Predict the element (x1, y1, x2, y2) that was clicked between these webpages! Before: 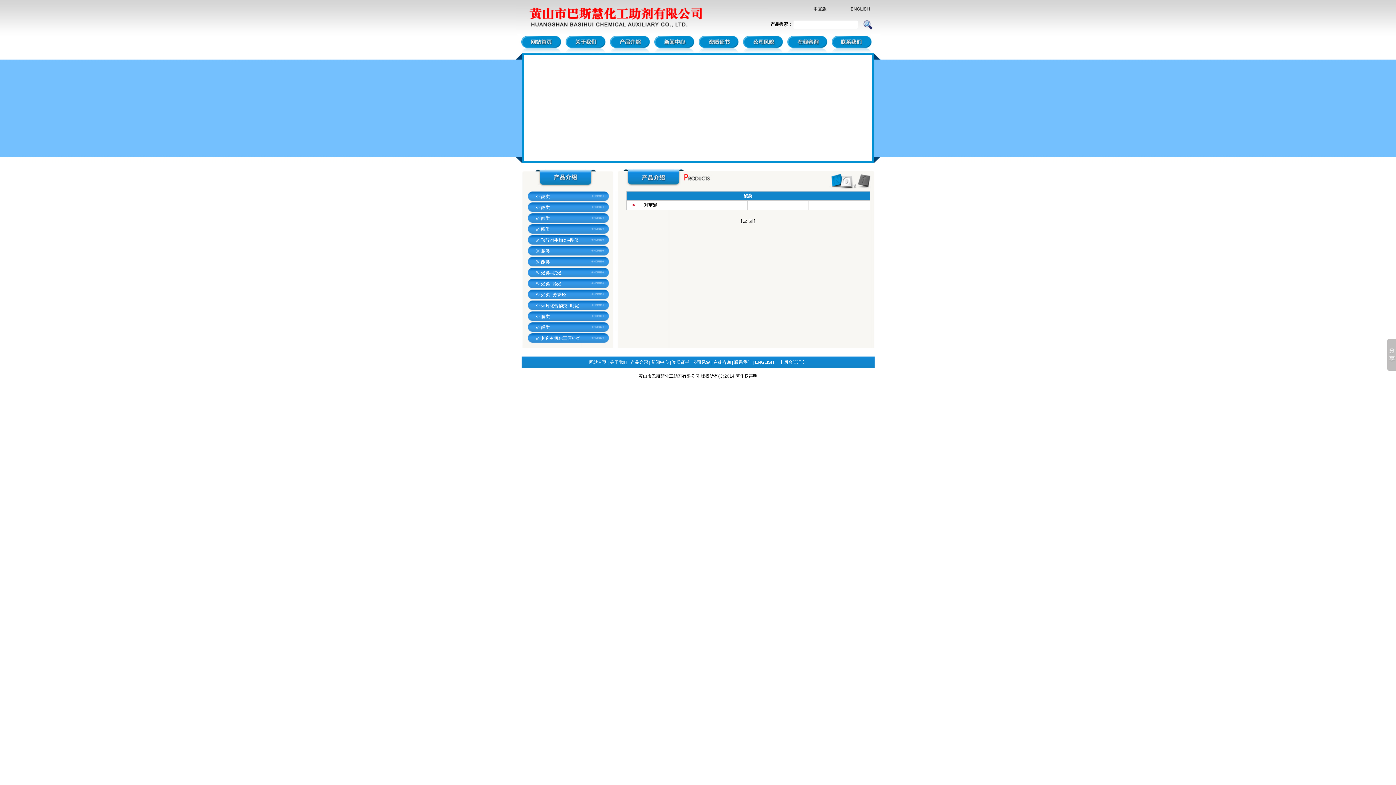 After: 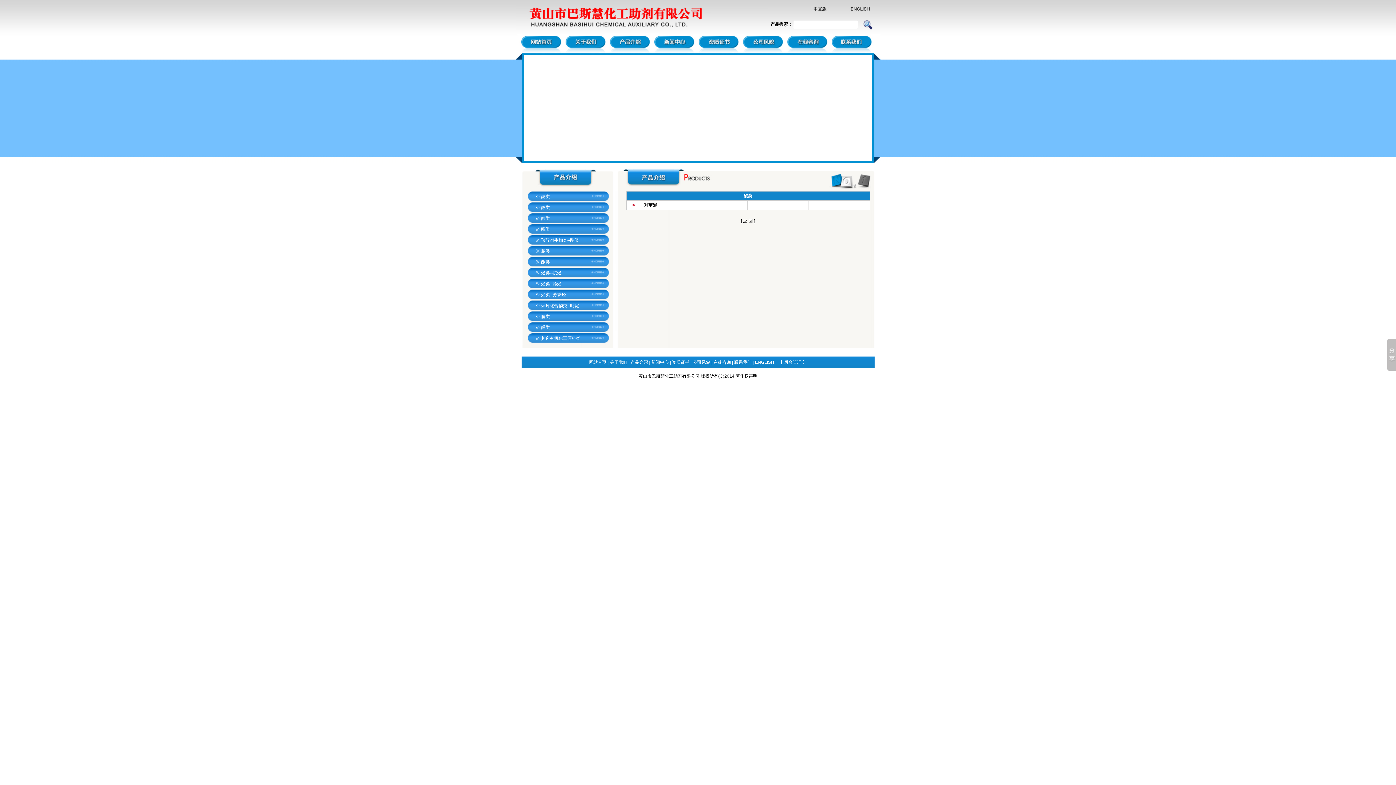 Action: bbox: (638, 373, 699, 378) label: 黄山市巴斯慧化工助剂有限公司